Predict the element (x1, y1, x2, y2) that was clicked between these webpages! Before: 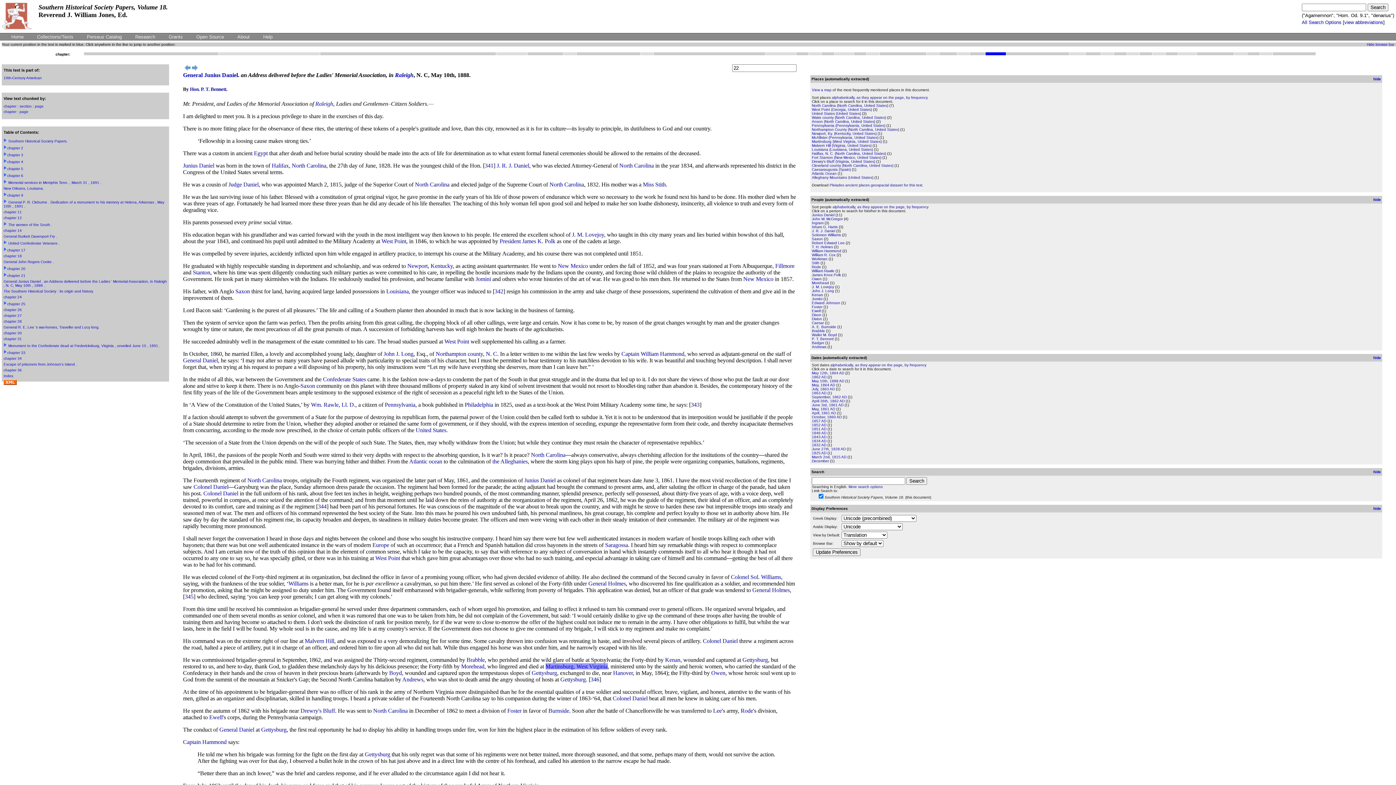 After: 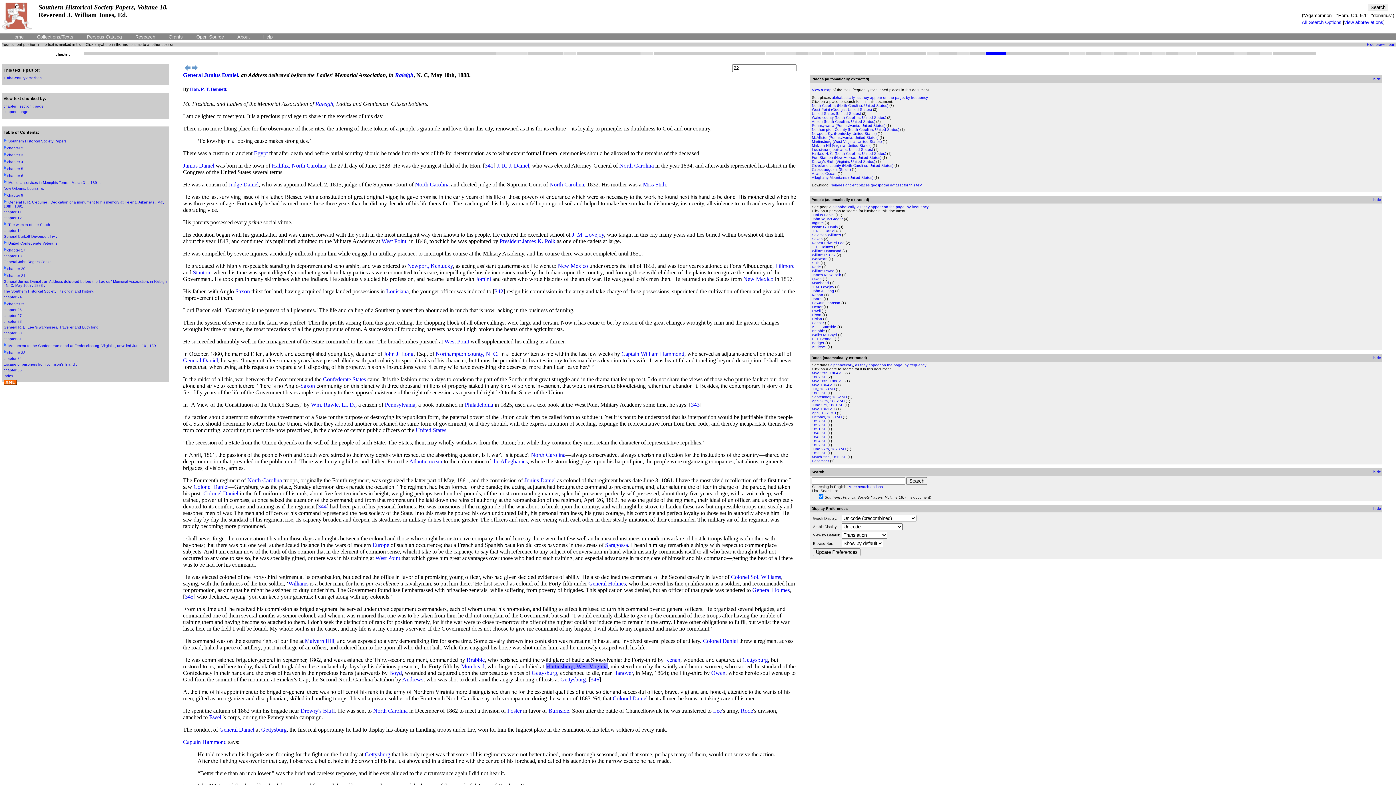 Action: label: J. R. J. Daniel bbox: (496, 162, 529, 168)